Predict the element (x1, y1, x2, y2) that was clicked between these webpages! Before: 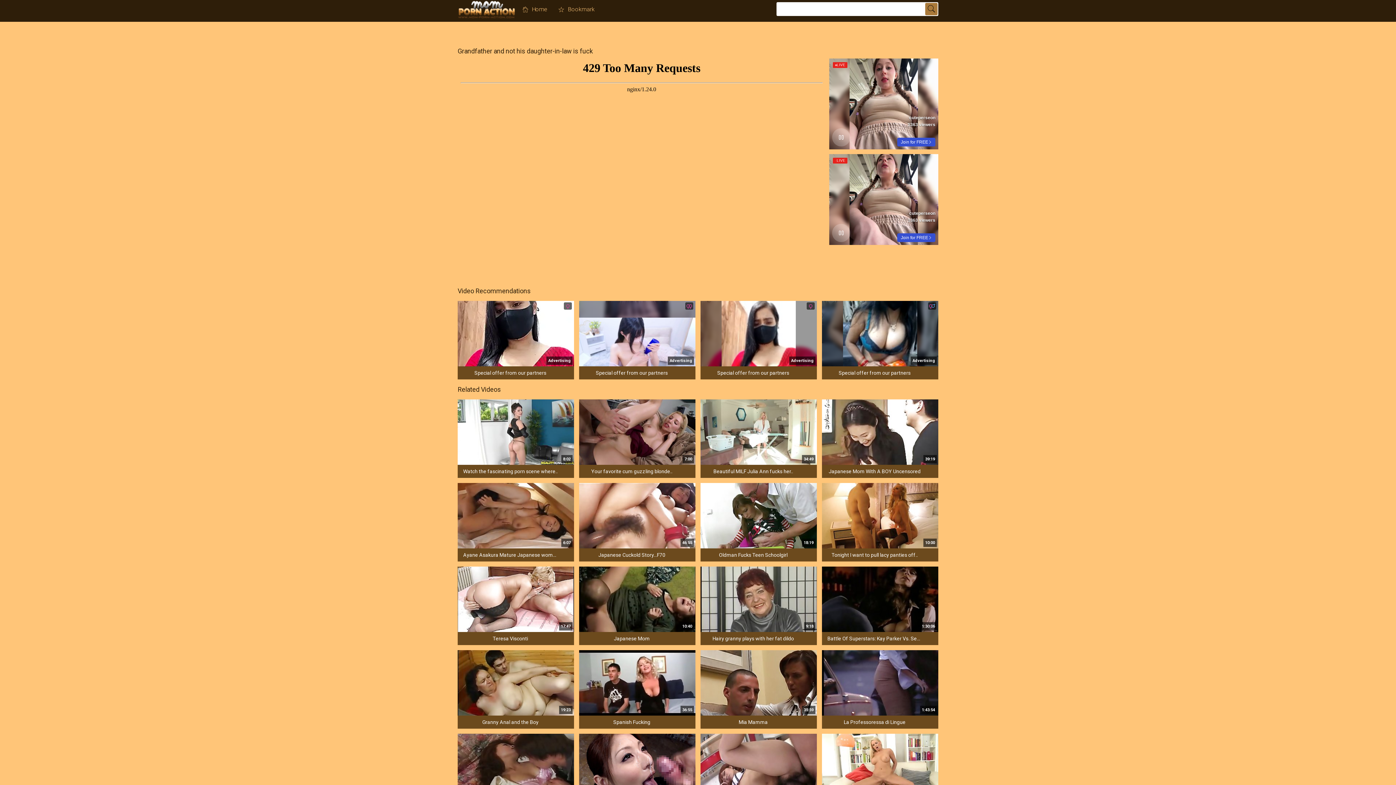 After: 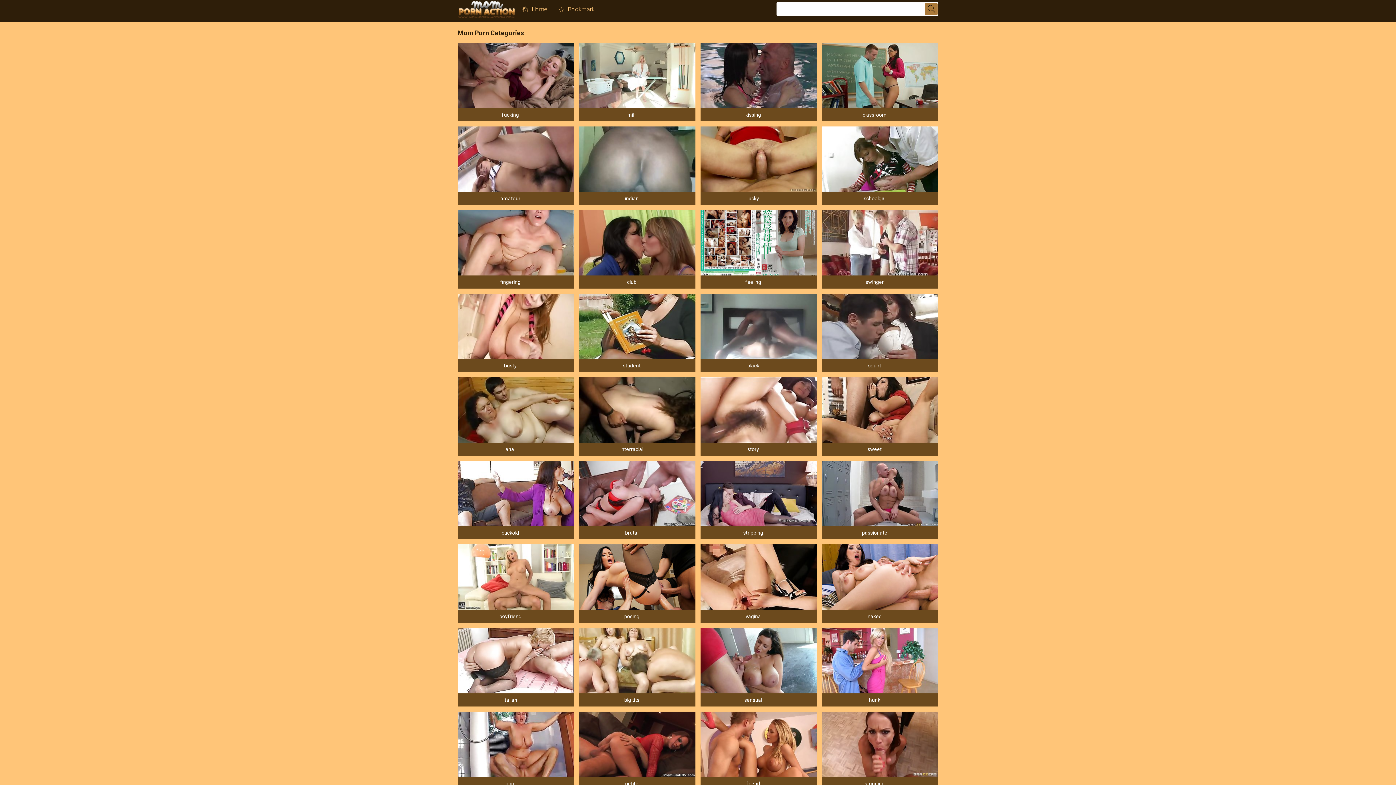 Action: label: Home bbox: (522, 0, 547, 18)